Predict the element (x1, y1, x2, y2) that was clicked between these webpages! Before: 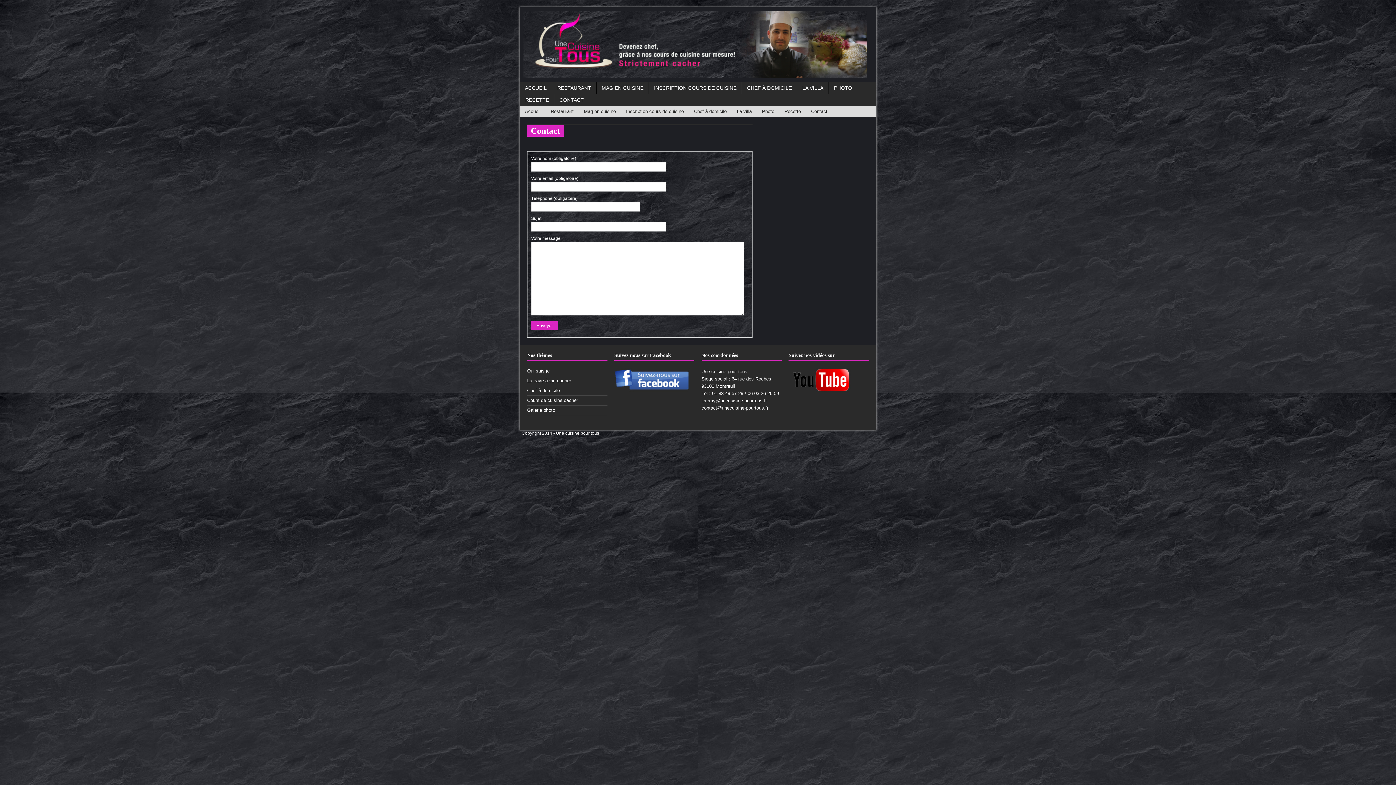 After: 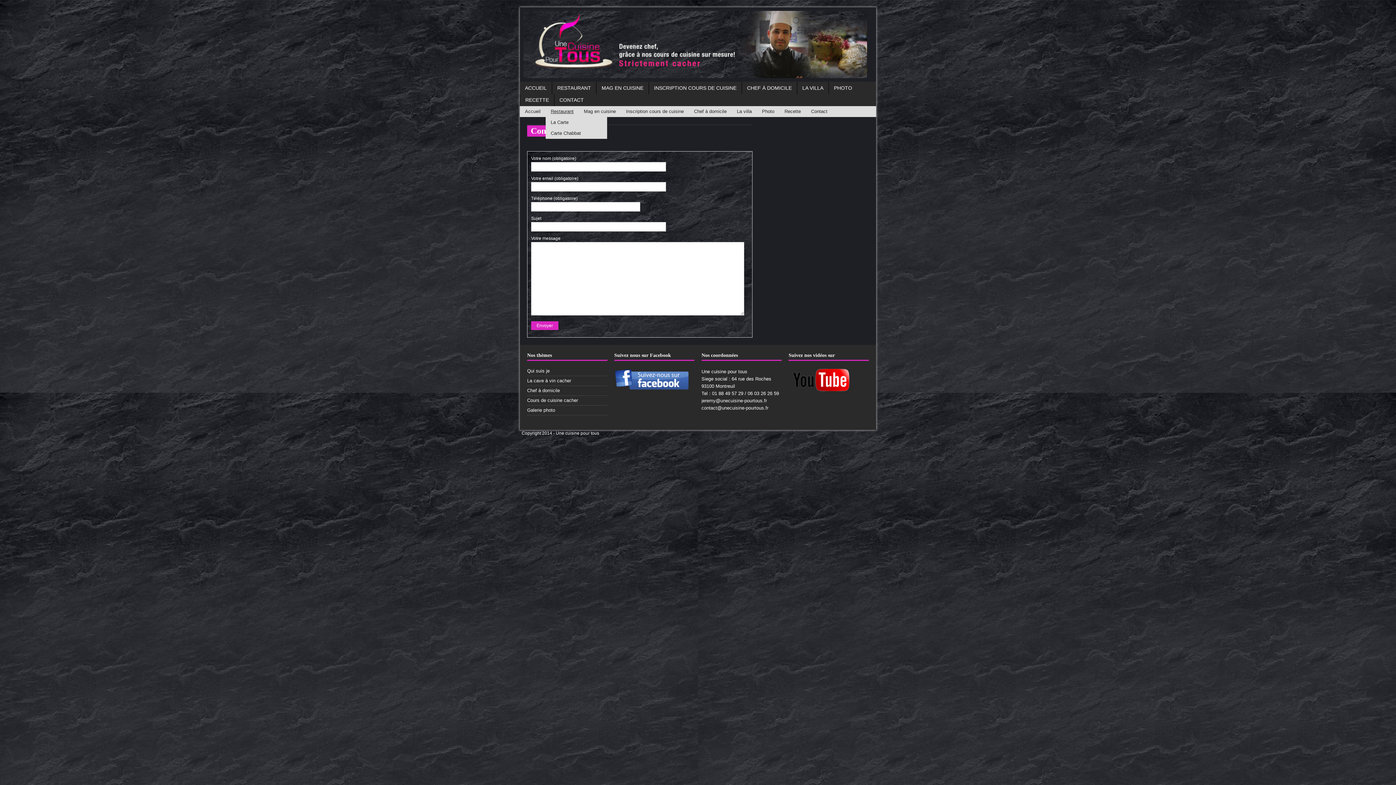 Action: bbox: (545, 106, 578, 117) label: Restaurant